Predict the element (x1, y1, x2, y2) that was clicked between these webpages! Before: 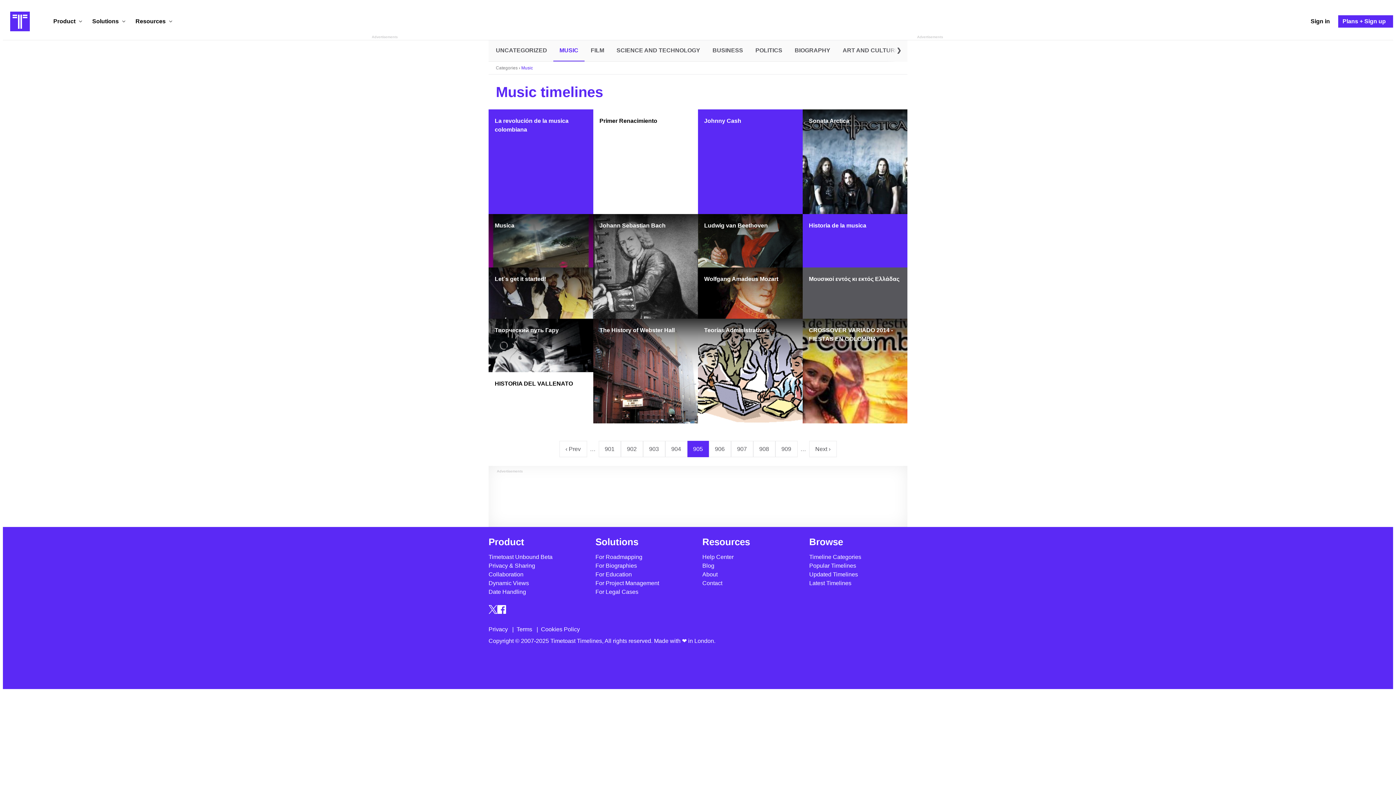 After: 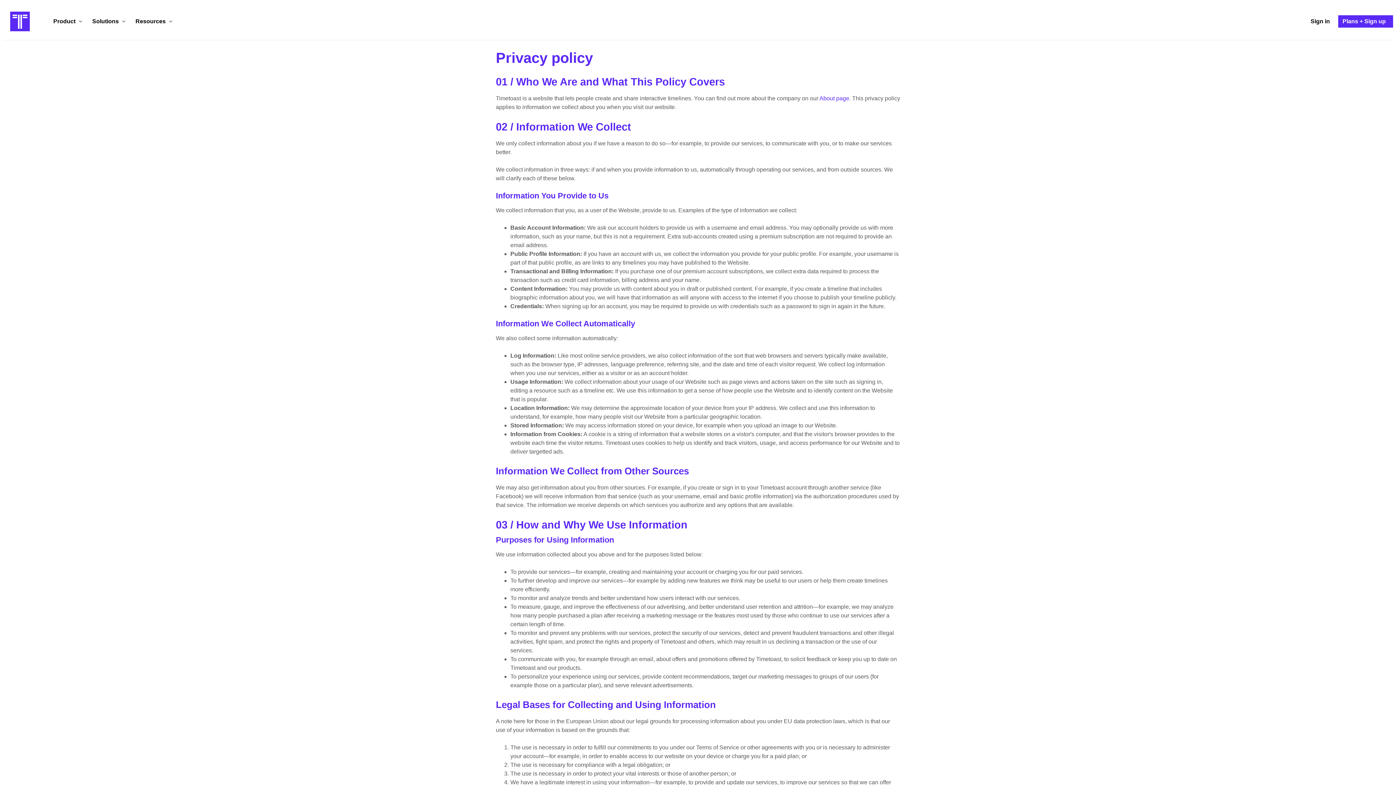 Action: bbox: (488, 626, 508, 632) label: Privacy